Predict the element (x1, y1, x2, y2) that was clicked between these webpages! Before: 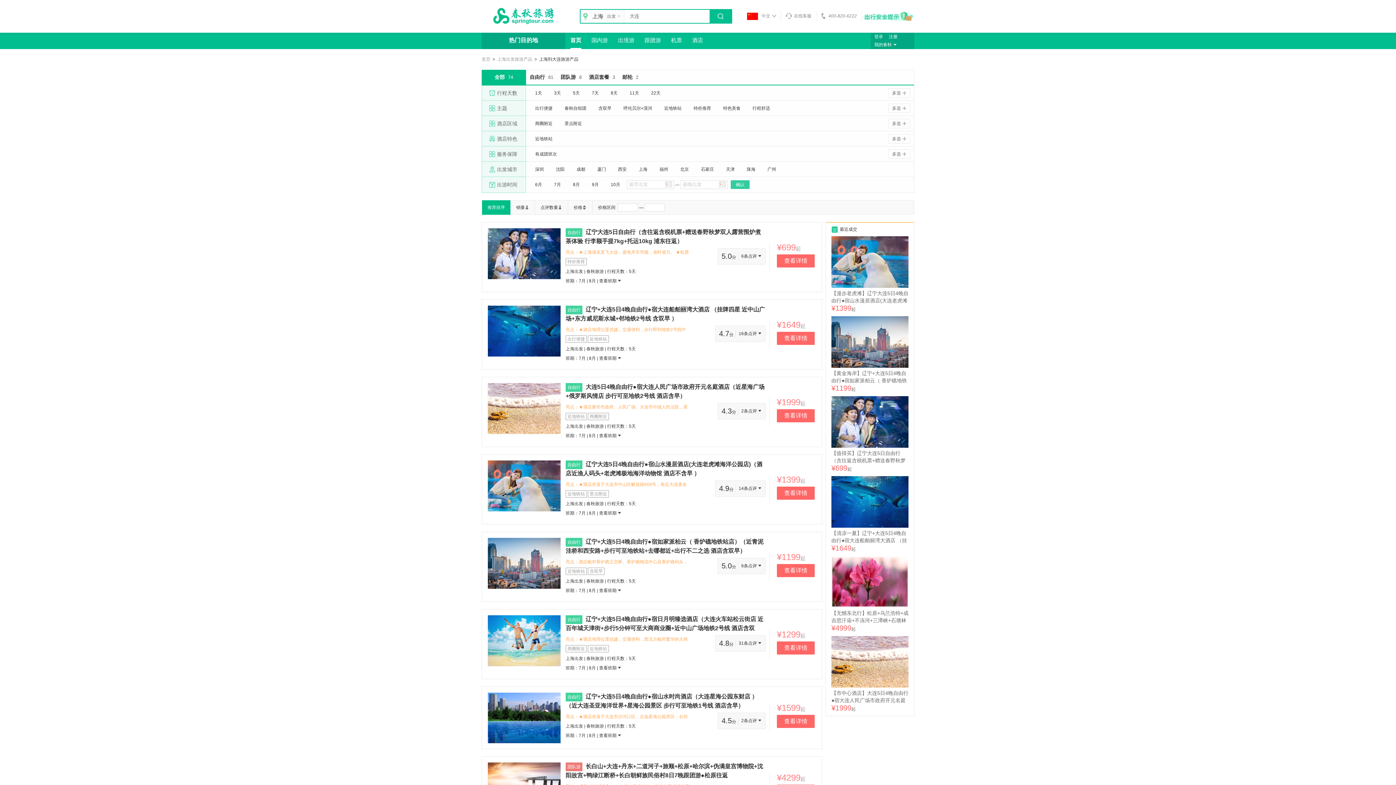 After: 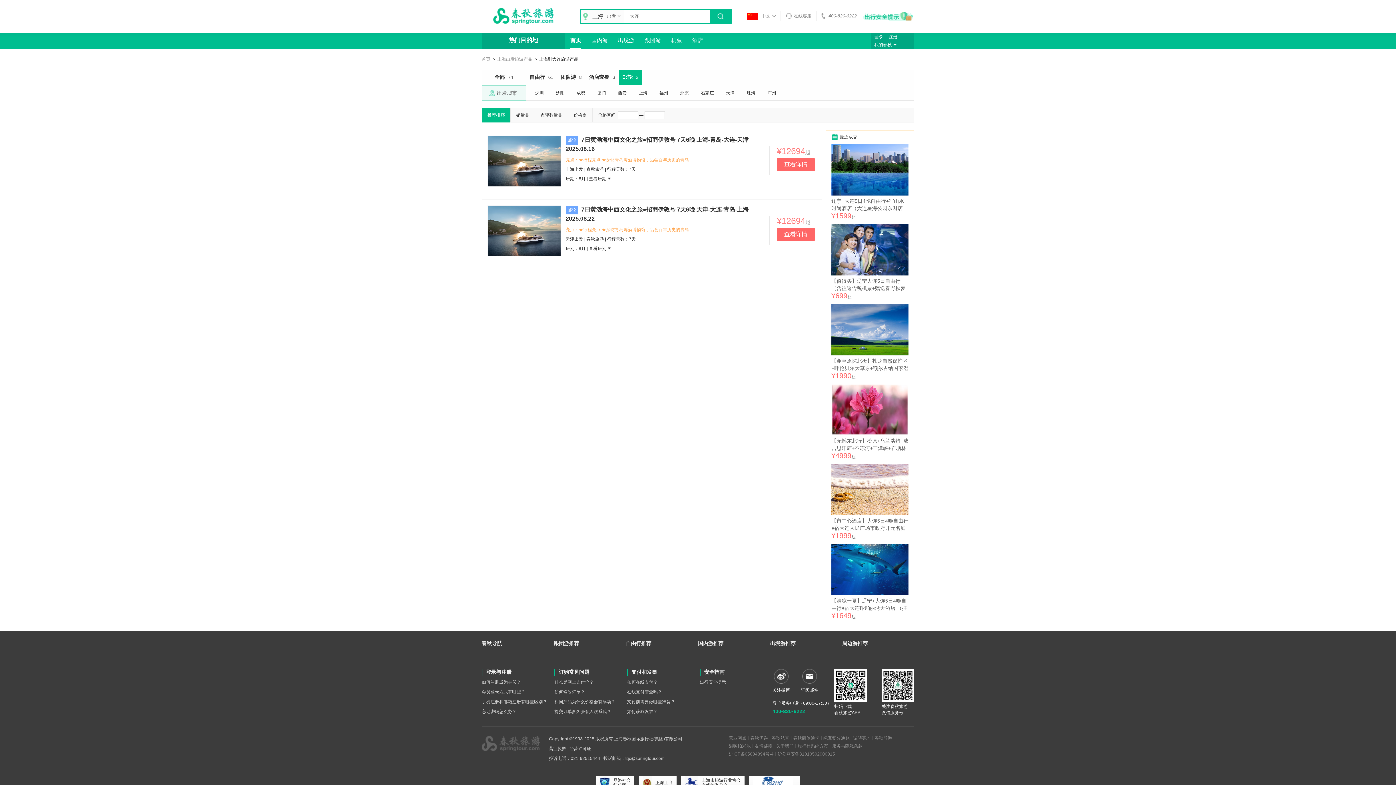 Action: bbox: (618, 69, 642, 84) label: 邮轮 2